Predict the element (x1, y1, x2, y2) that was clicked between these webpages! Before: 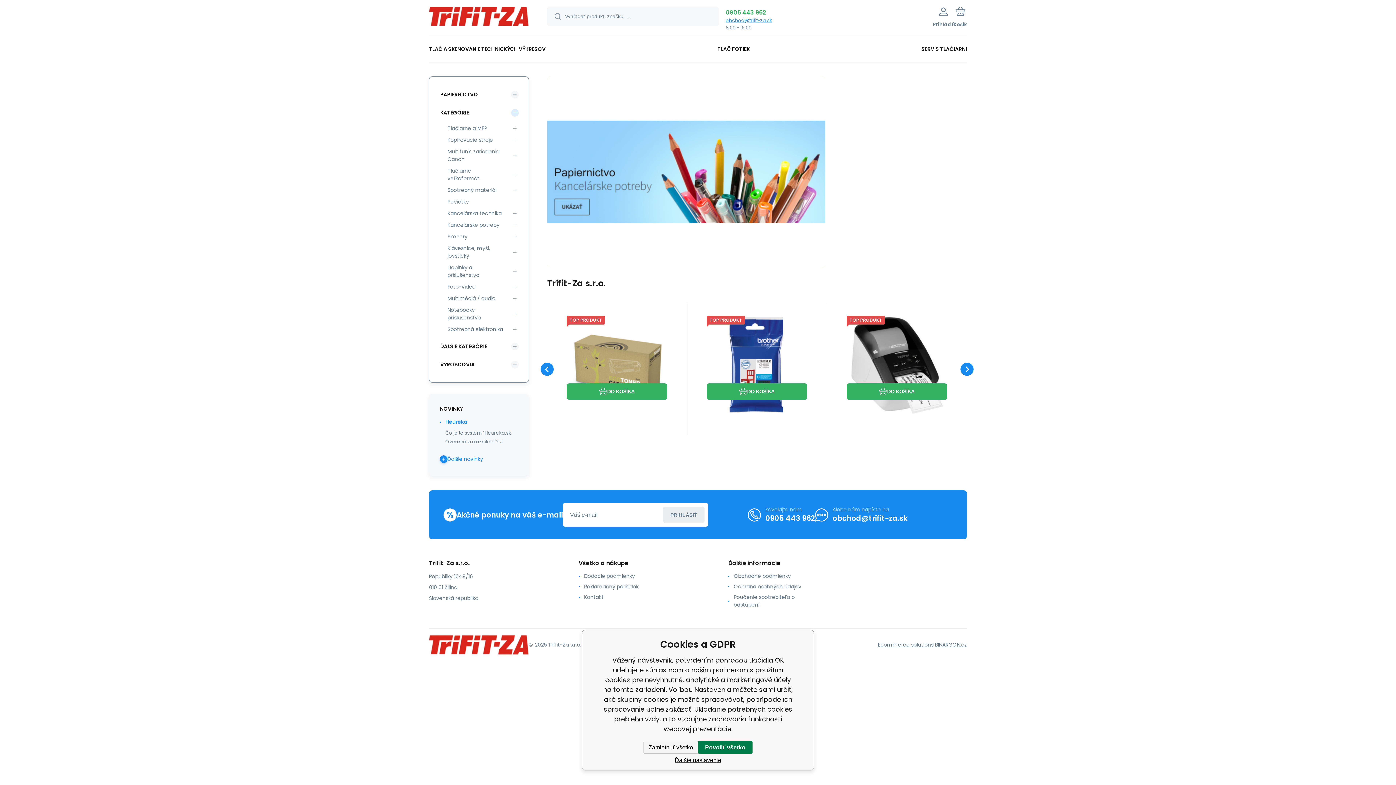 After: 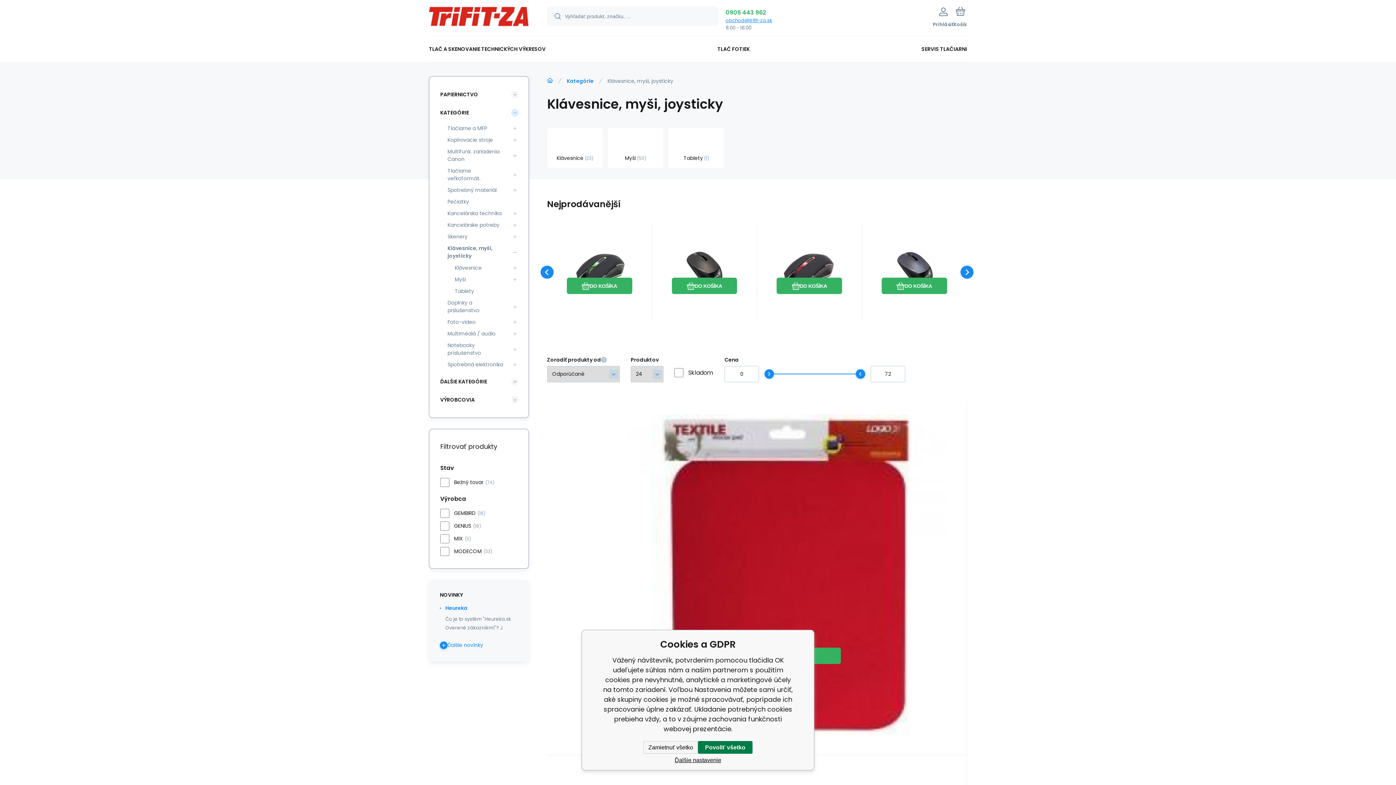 Action: bbox: (443, 242, 508, 261) label: Klávesnice, myši, joysticky